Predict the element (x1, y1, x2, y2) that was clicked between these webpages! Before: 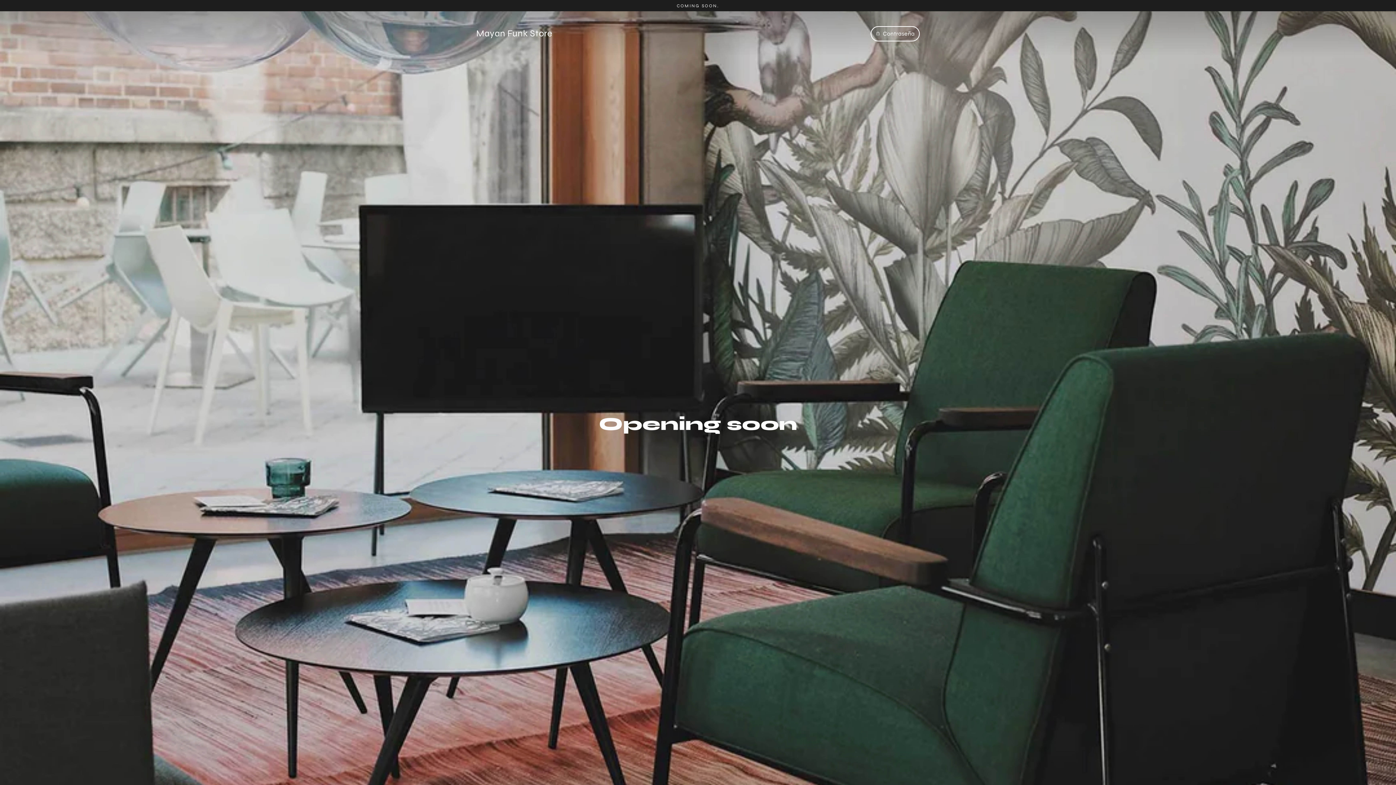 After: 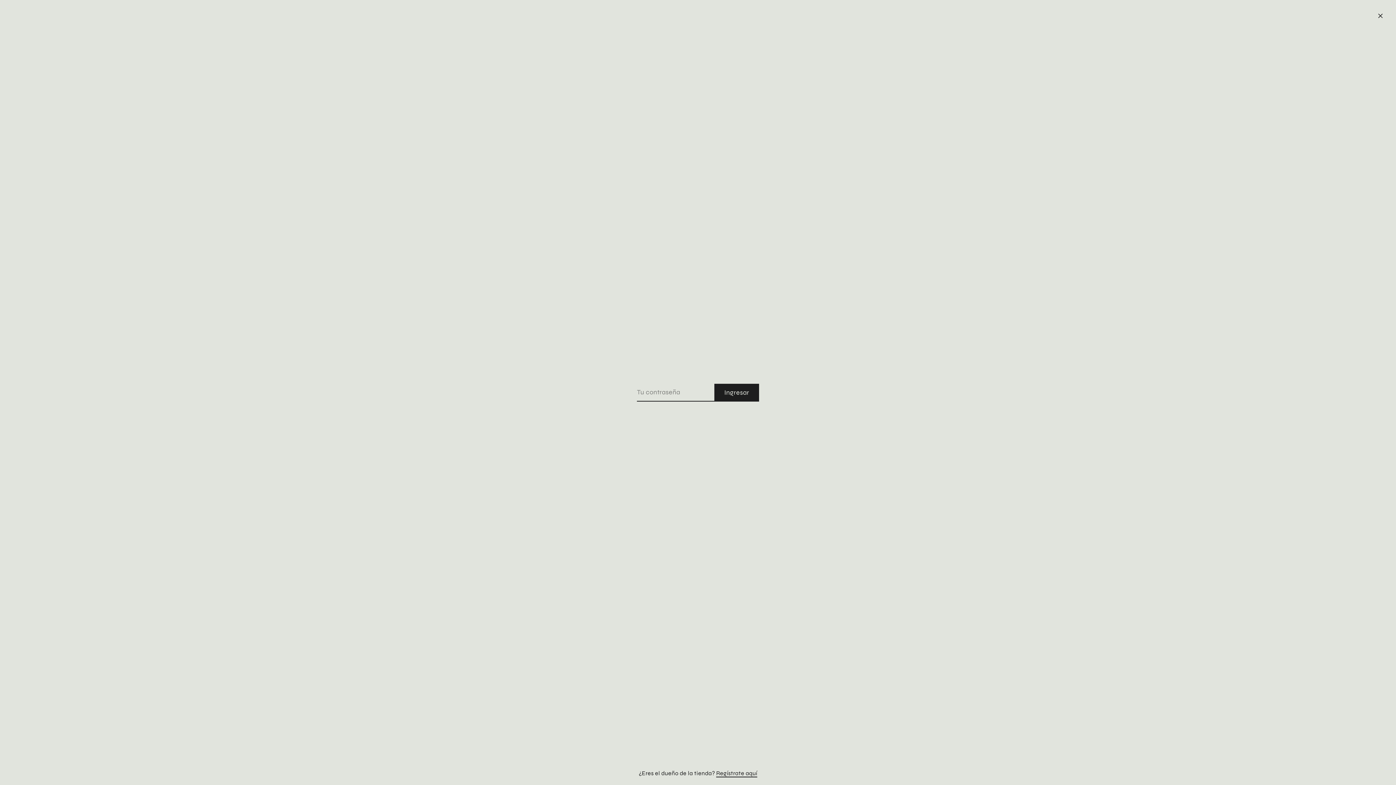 Action: bbox: (870, 26, 920, 41) label:  Contraseña